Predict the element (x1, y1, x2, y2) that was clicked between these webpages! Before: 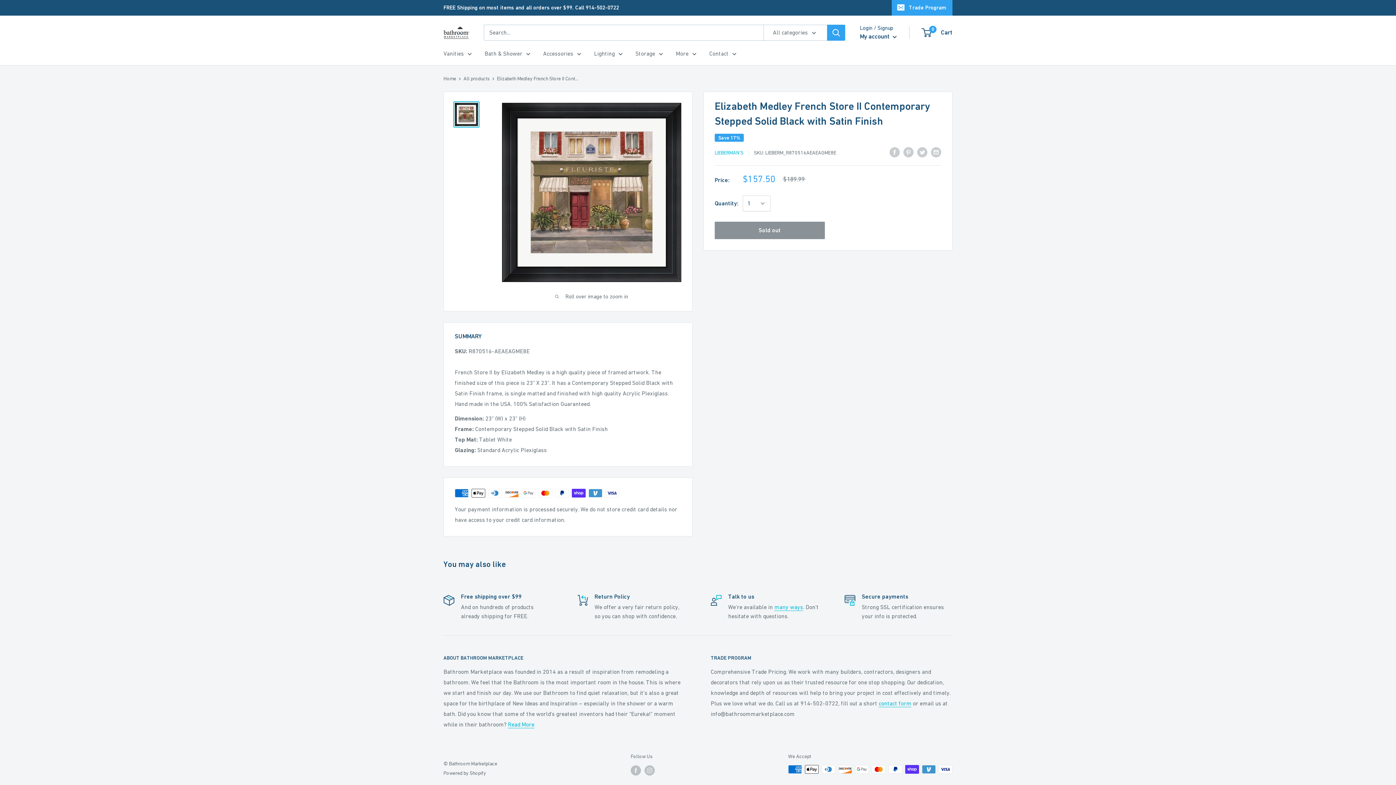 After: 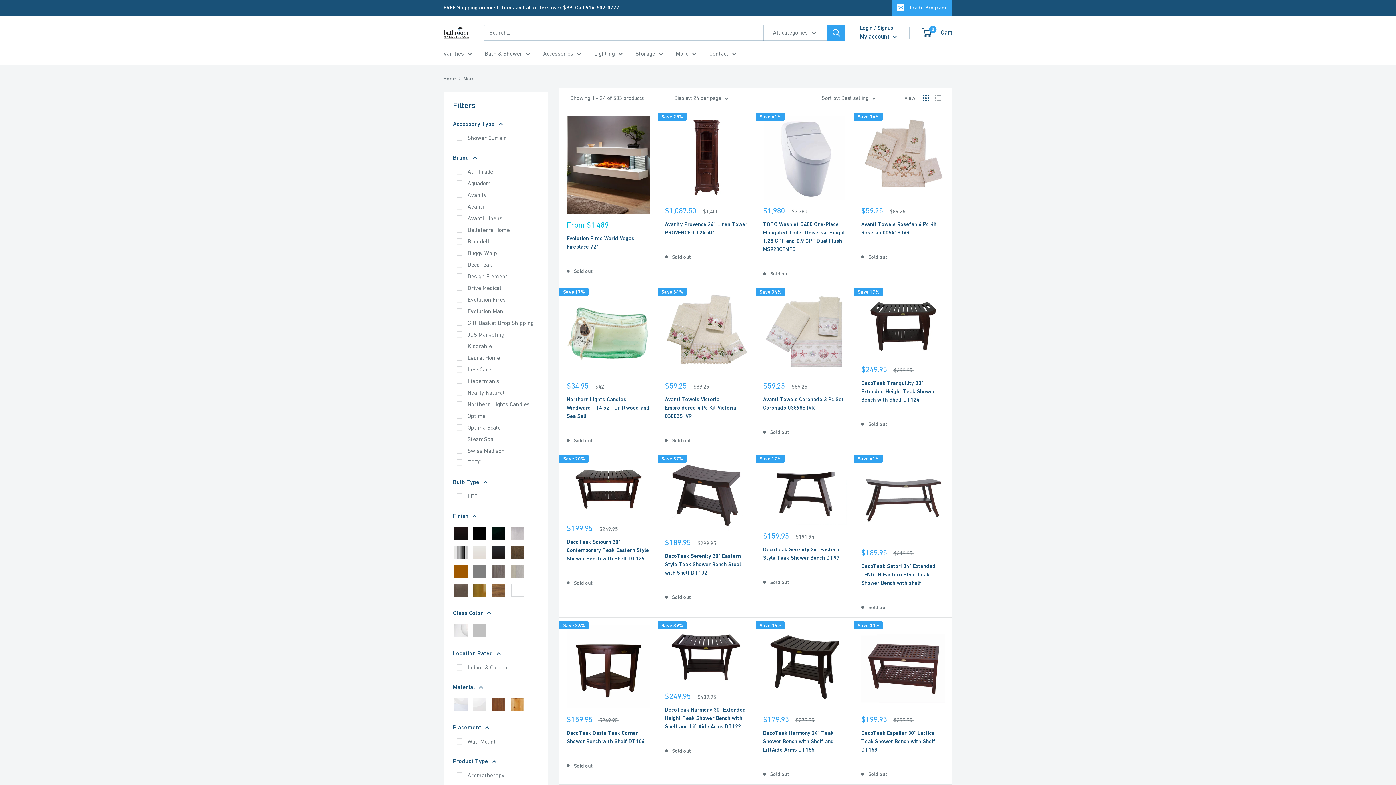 Action: label: More bbox: (676, 48, 696, 58)